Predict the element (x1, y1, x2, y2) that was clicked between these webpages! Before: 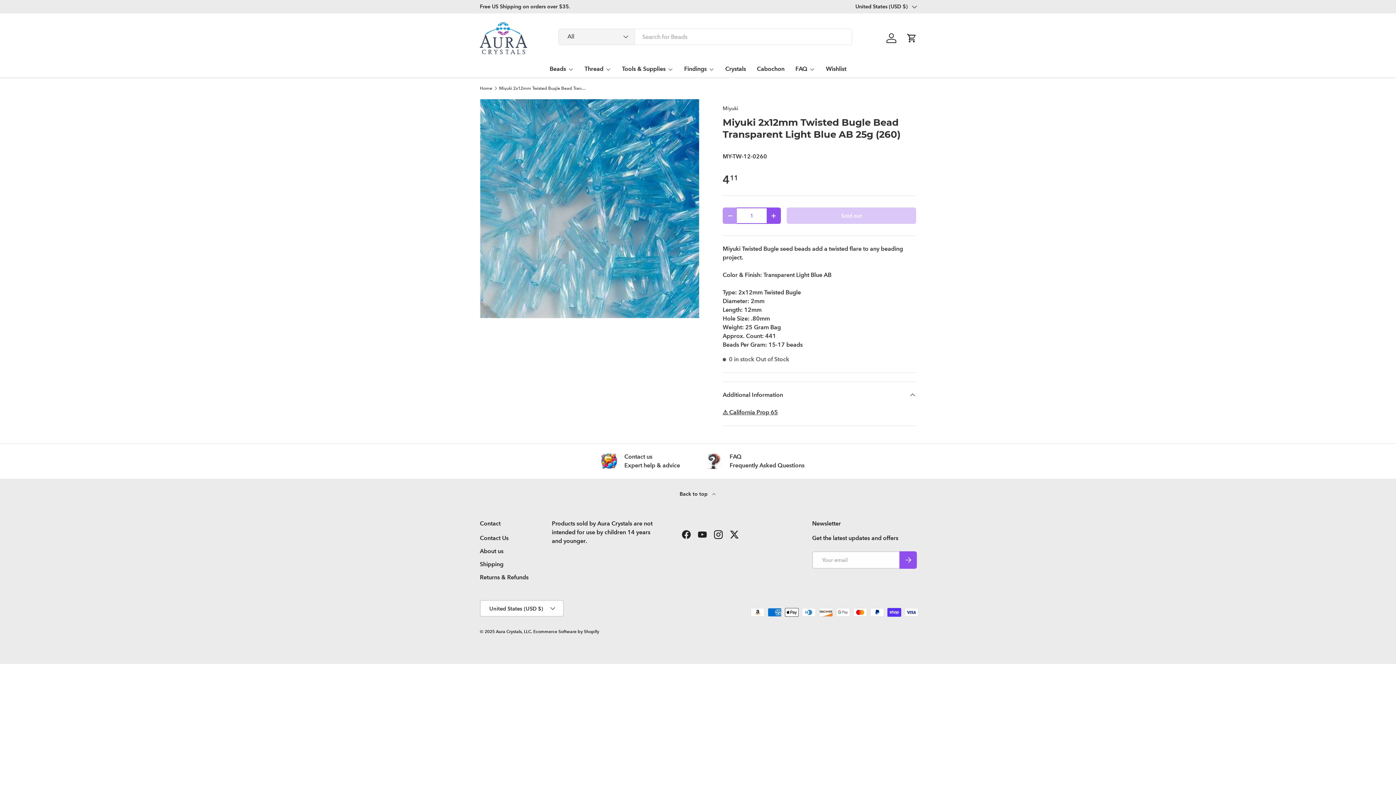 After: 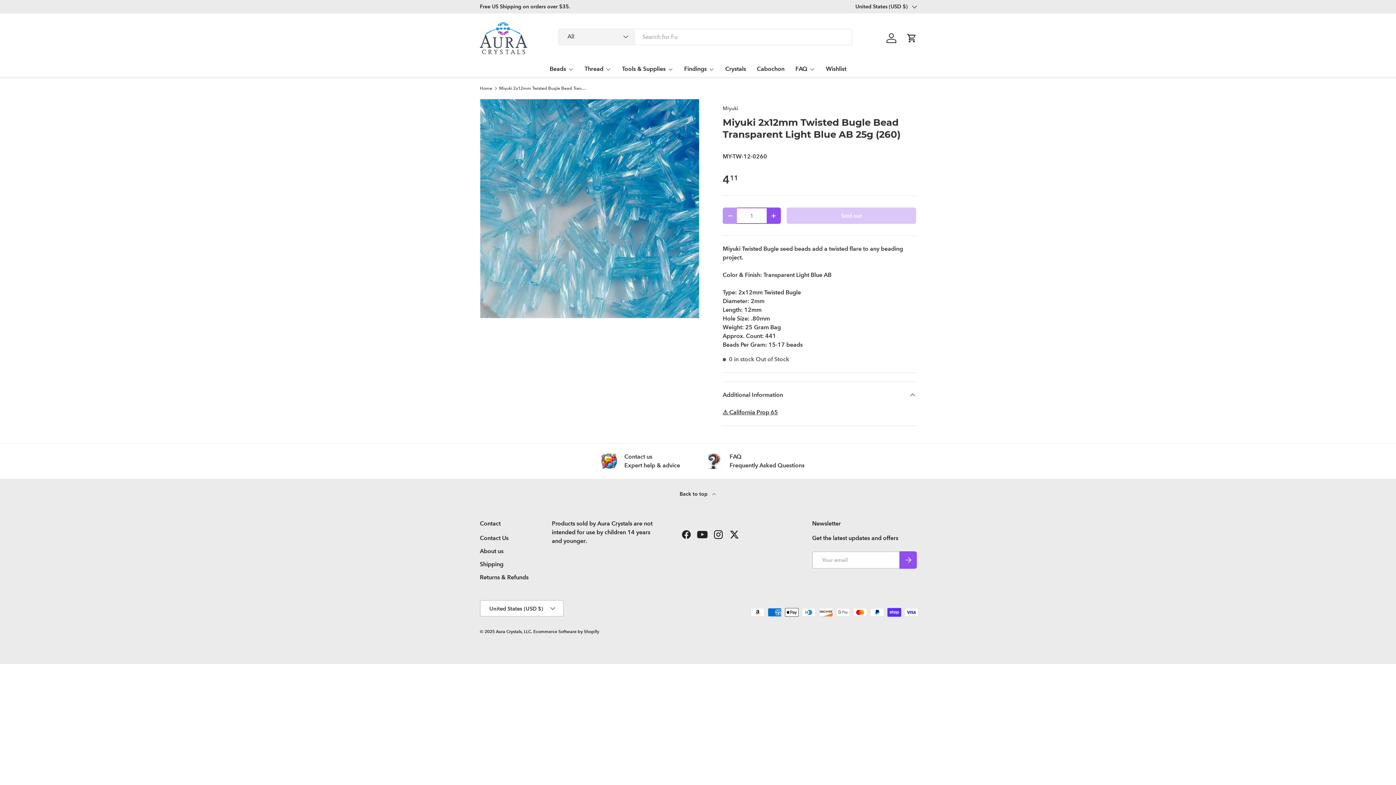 Action: label: YouTube bbox: (694, 526, 710, 542)